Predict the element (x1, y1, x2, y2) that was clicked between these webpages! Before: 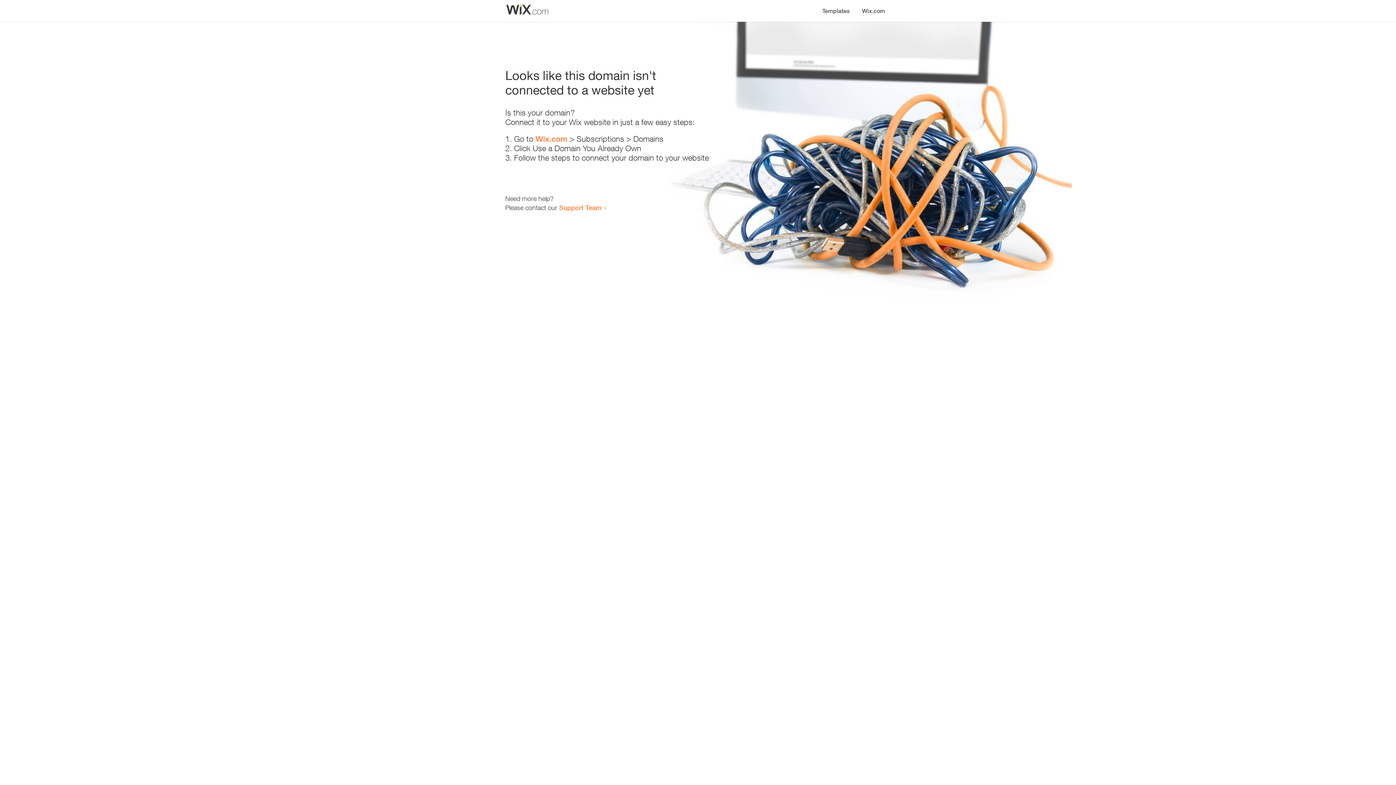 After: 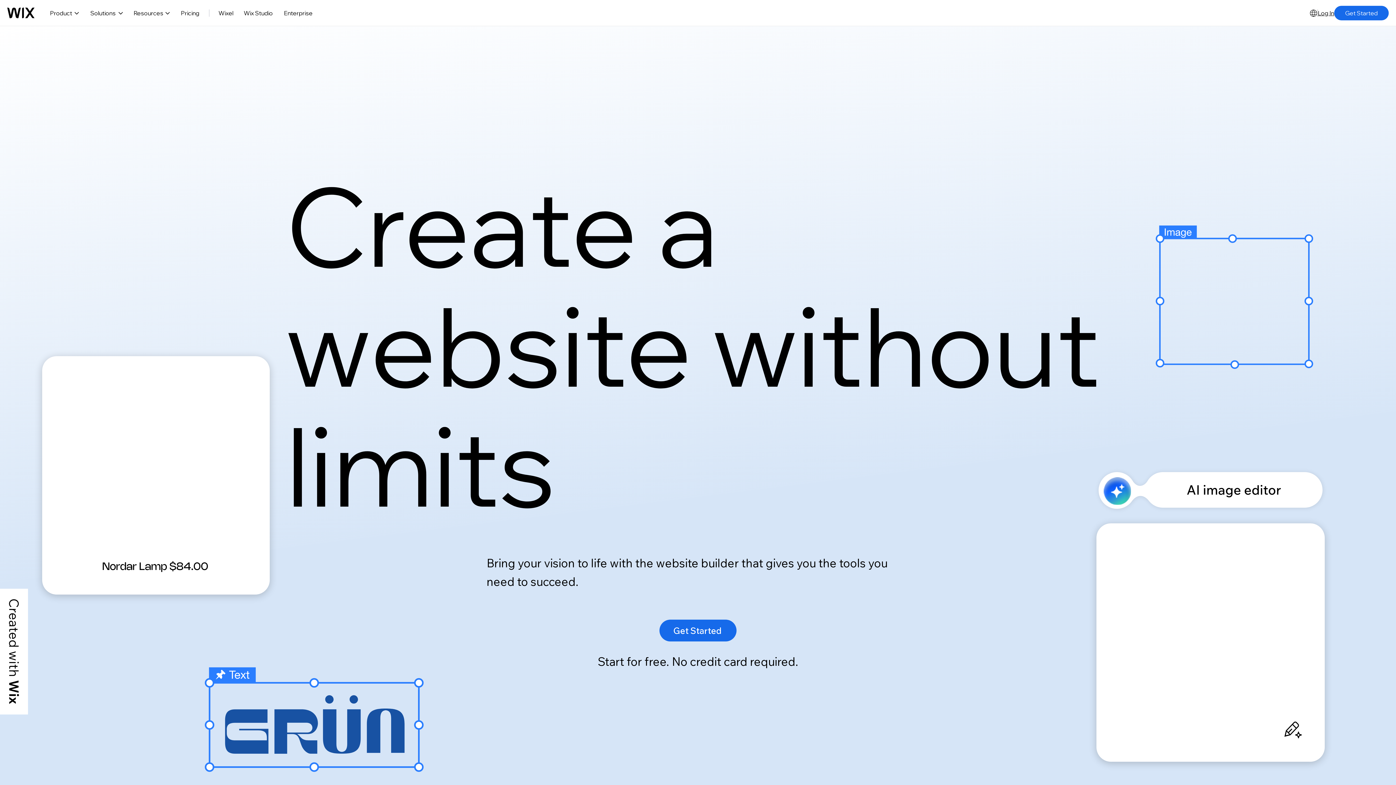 Action: bbox: (535, 134, 567, 143) label: Wix.com